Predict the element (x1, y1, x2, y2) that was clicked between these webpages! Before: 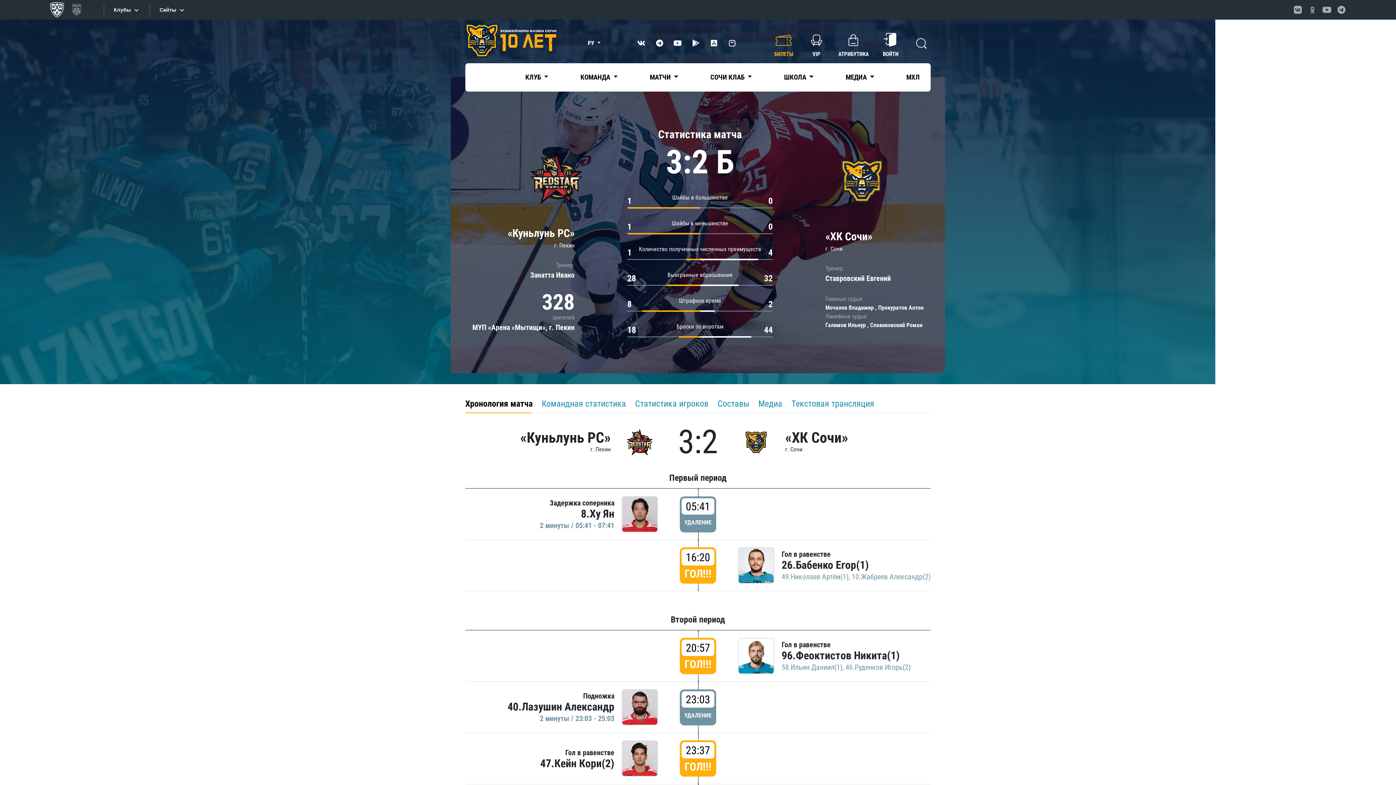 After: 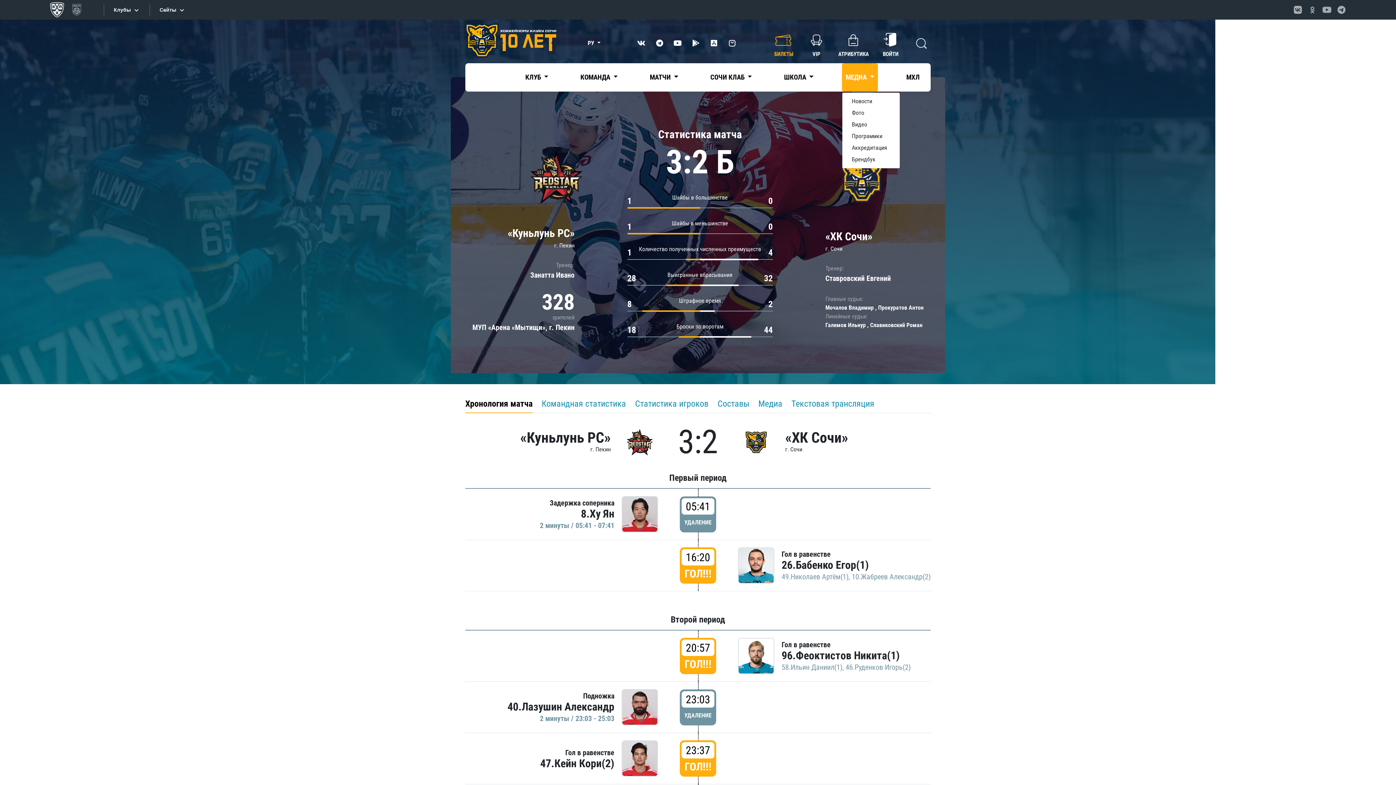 Action: bbox: (842, 63, 878, 91) label: МЕДИА 